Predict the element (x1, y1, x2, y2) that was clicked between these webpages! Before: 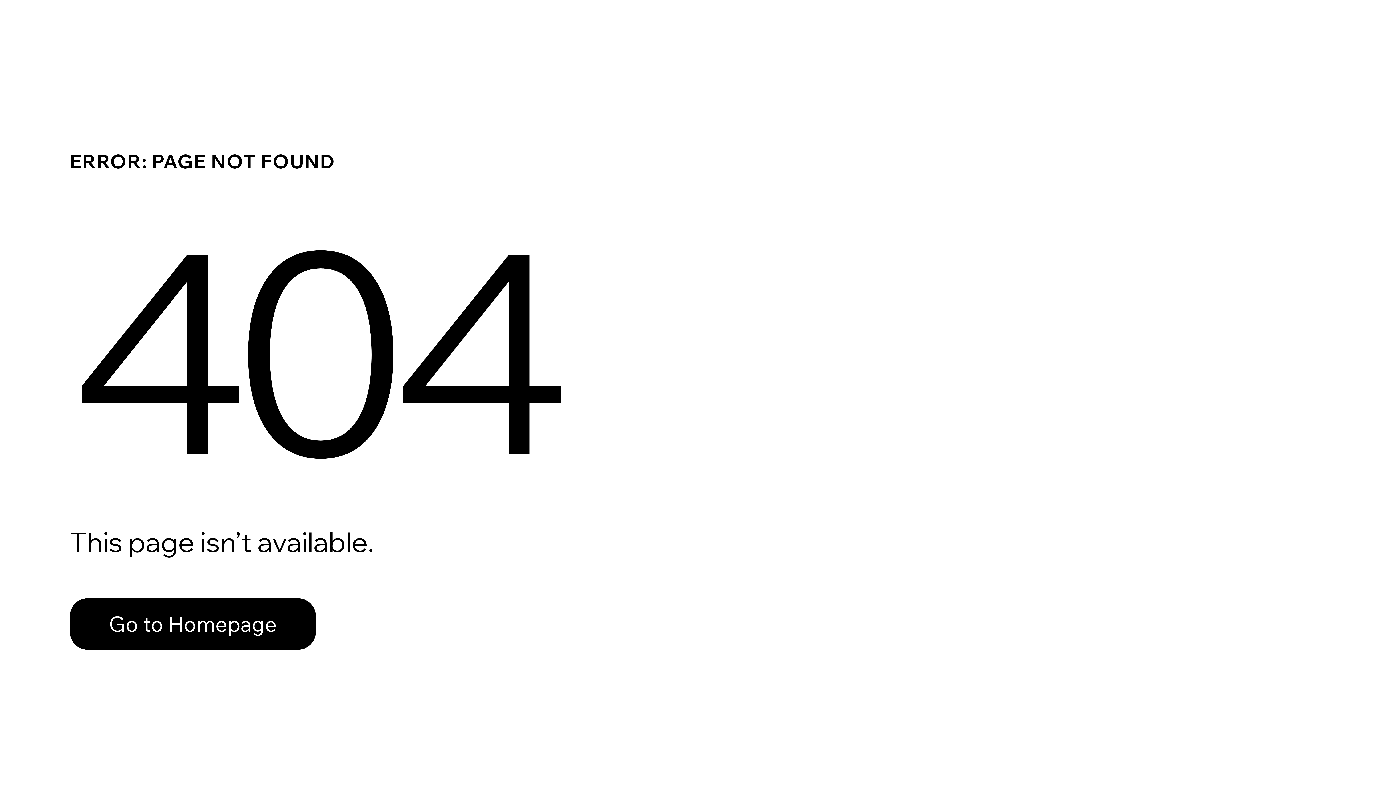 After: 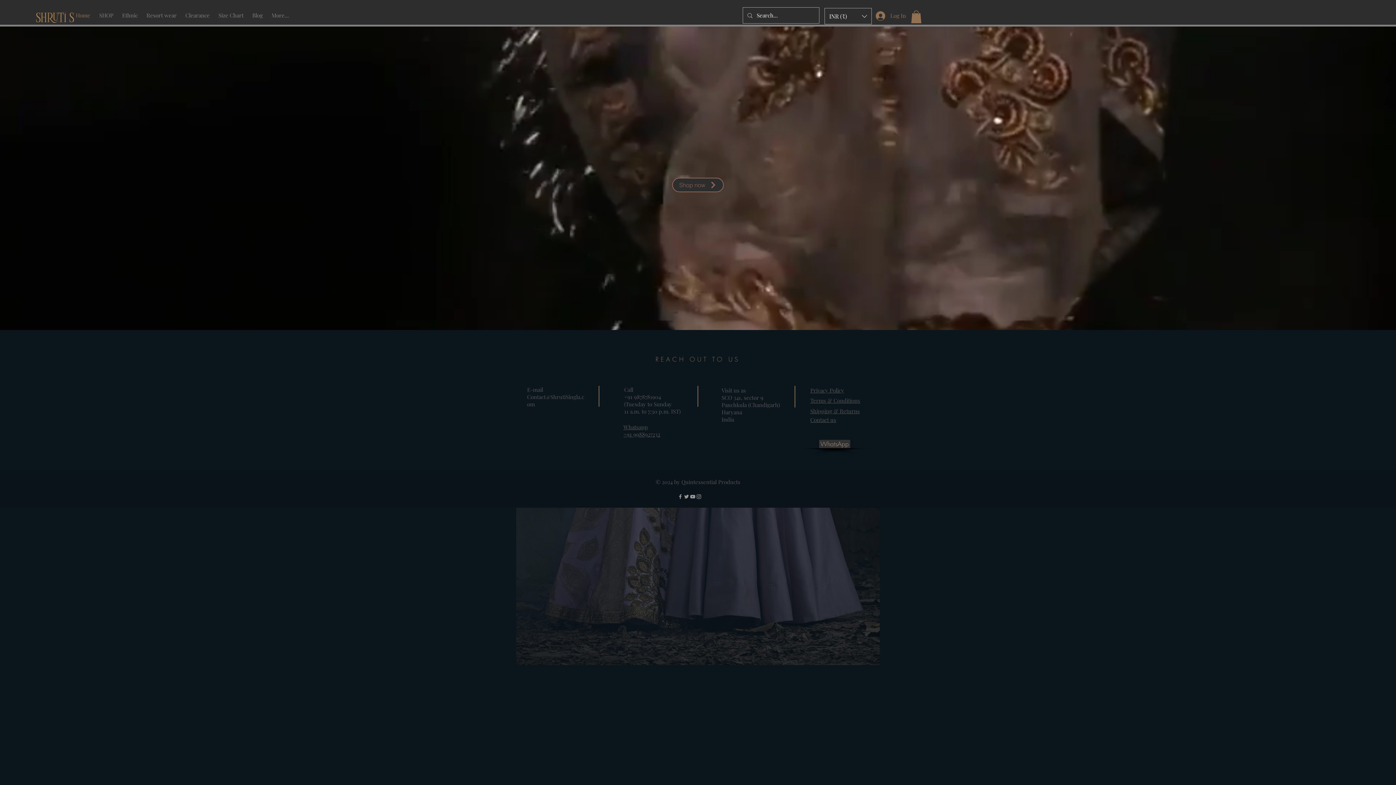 Action: label: Go to Homepage bbox: (69, 598, 316, 650)